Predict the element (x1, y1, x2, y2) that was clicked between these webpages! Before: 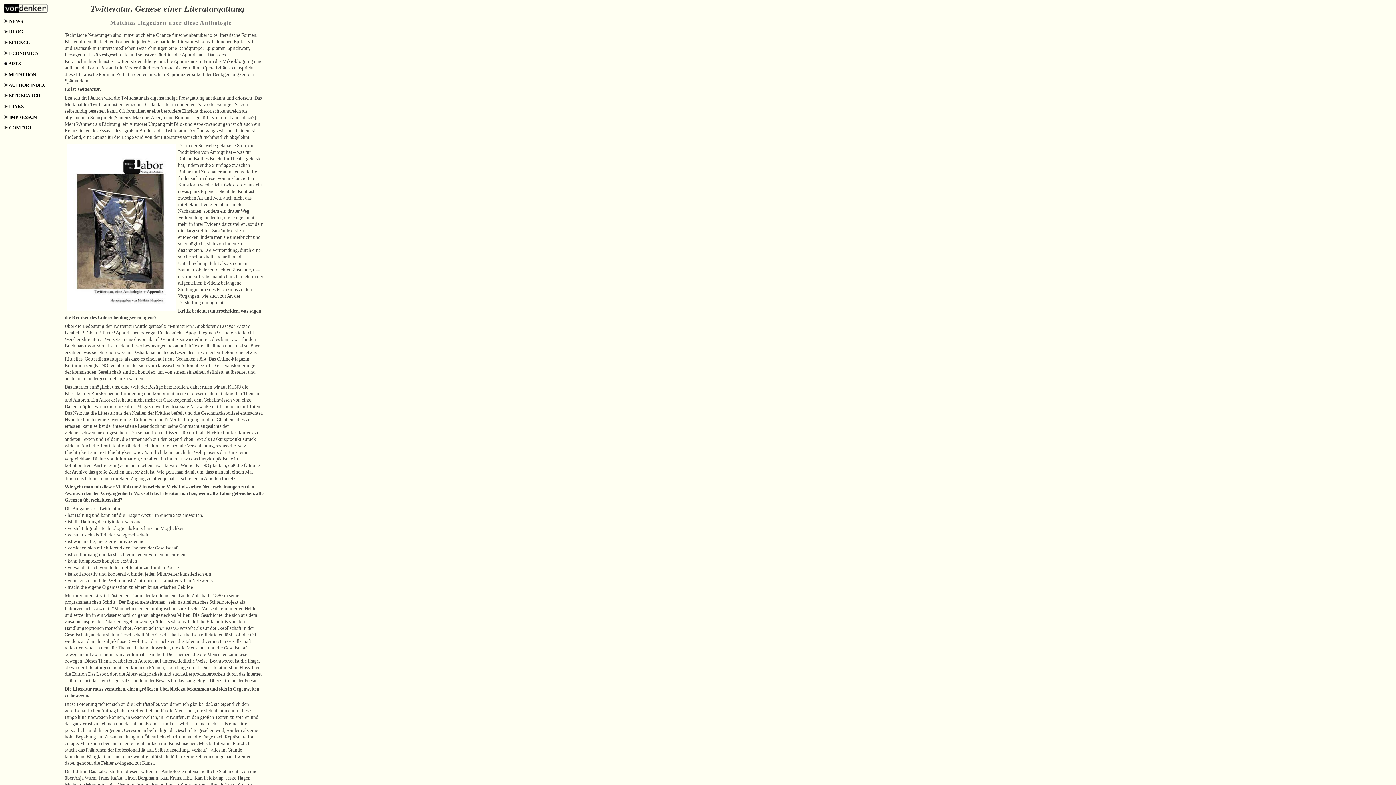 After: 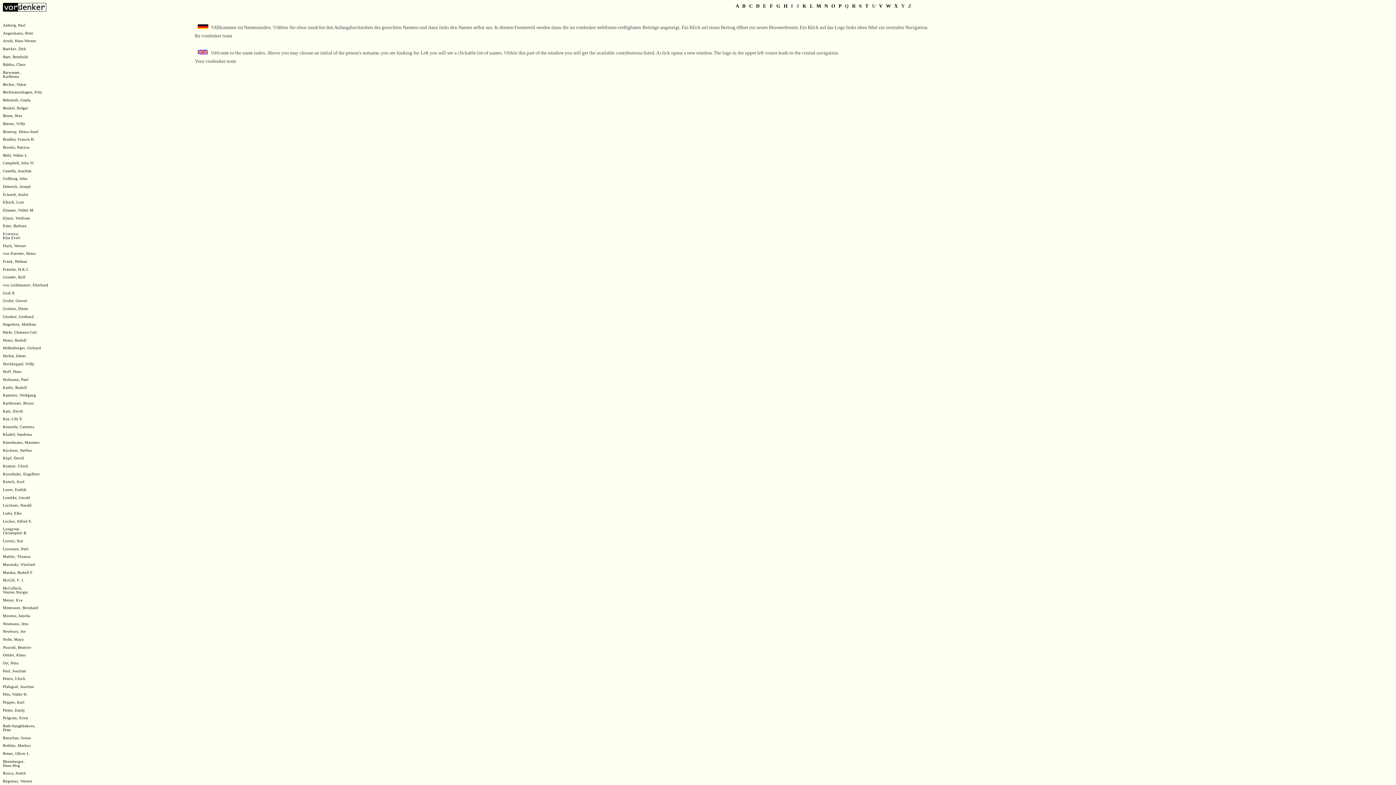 Action: bbox: (8, 82, 45, 87) label: AUTHOR INDEX